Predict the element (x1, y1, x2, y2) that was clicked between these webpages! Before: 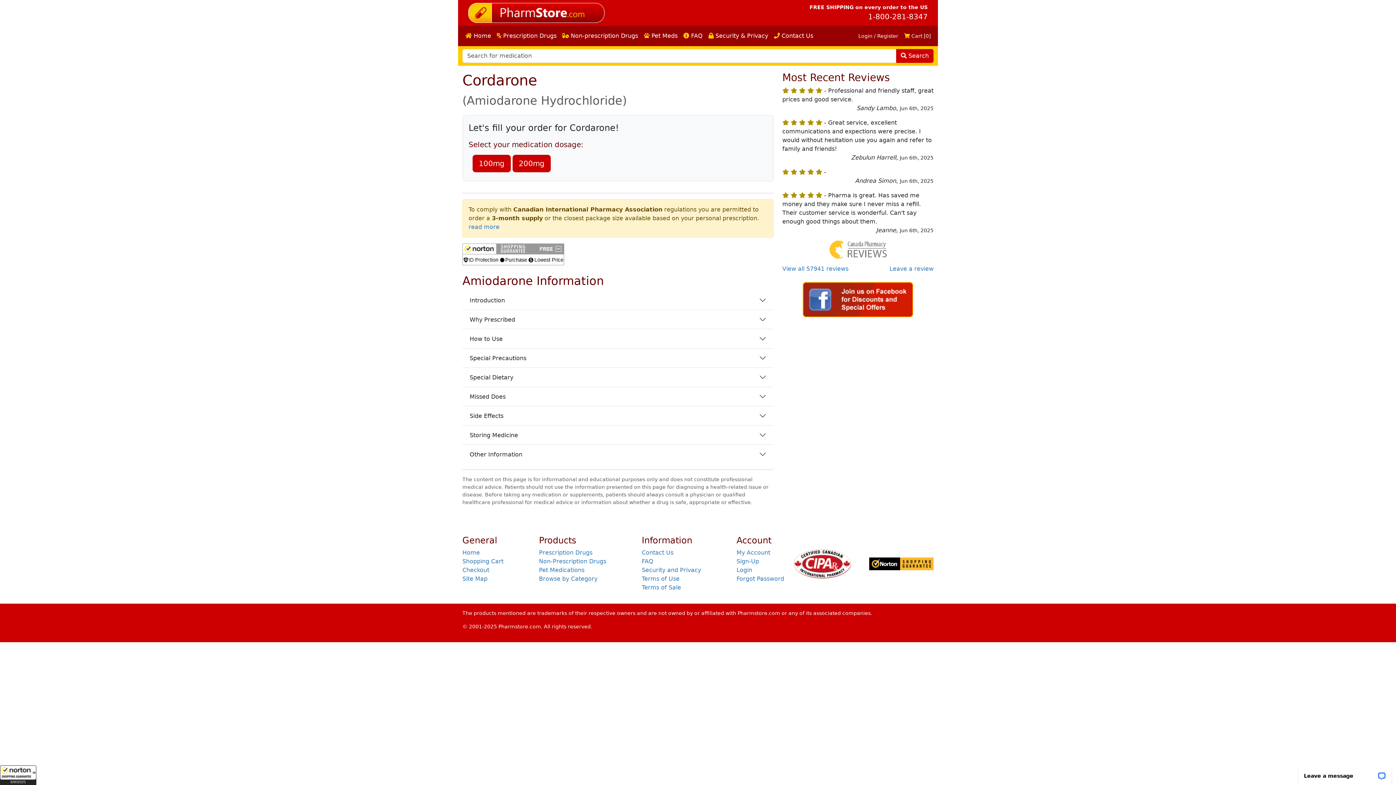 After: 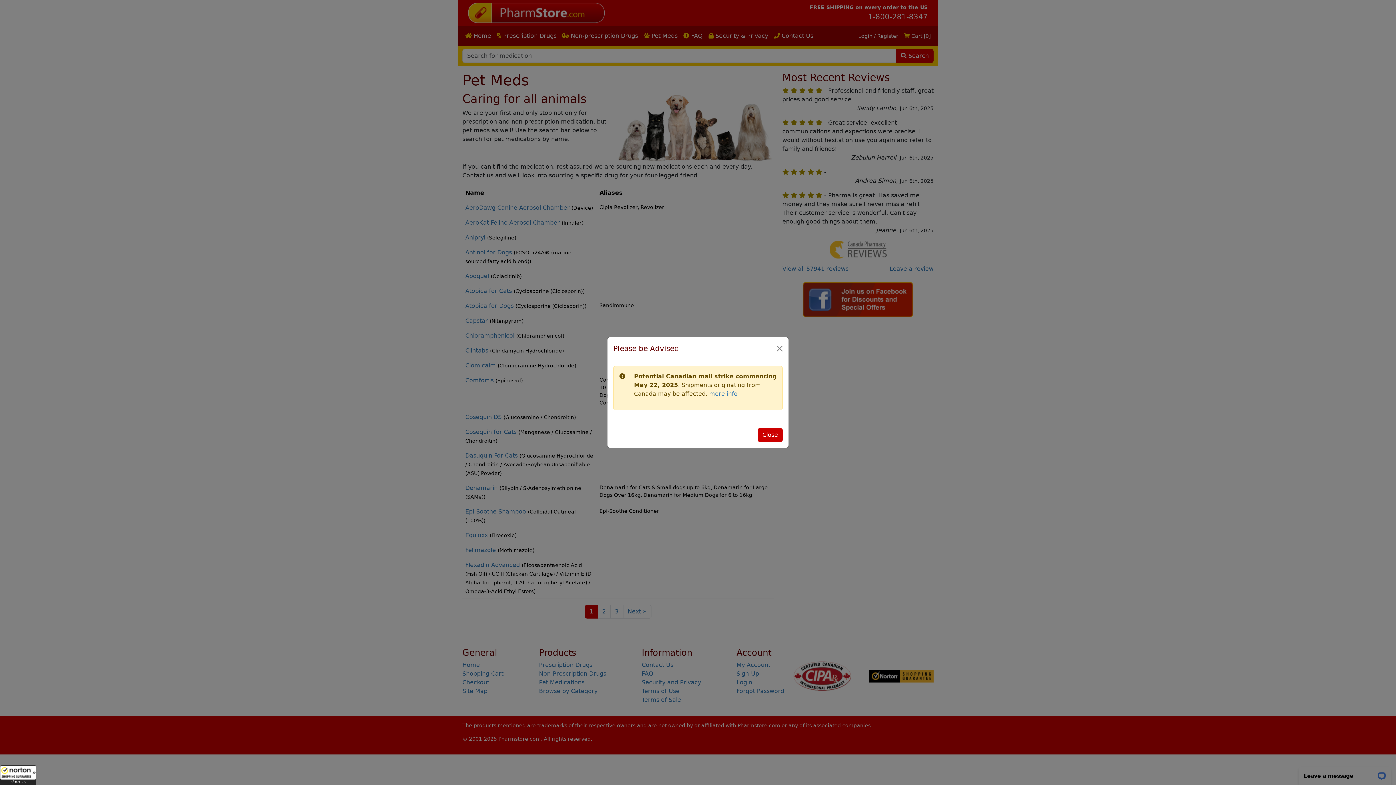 Action: bbox: (641, 28, 680, 43) label:  Pet Meds